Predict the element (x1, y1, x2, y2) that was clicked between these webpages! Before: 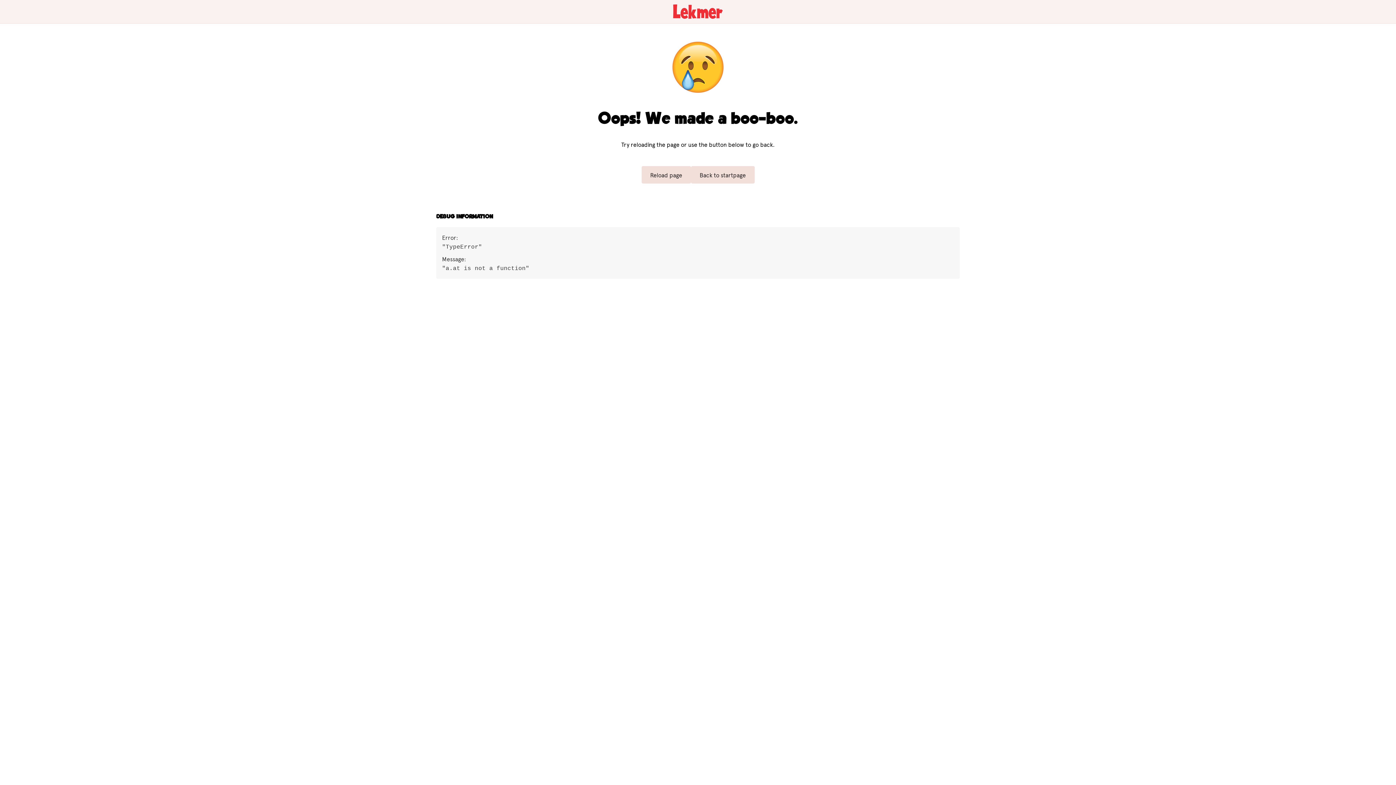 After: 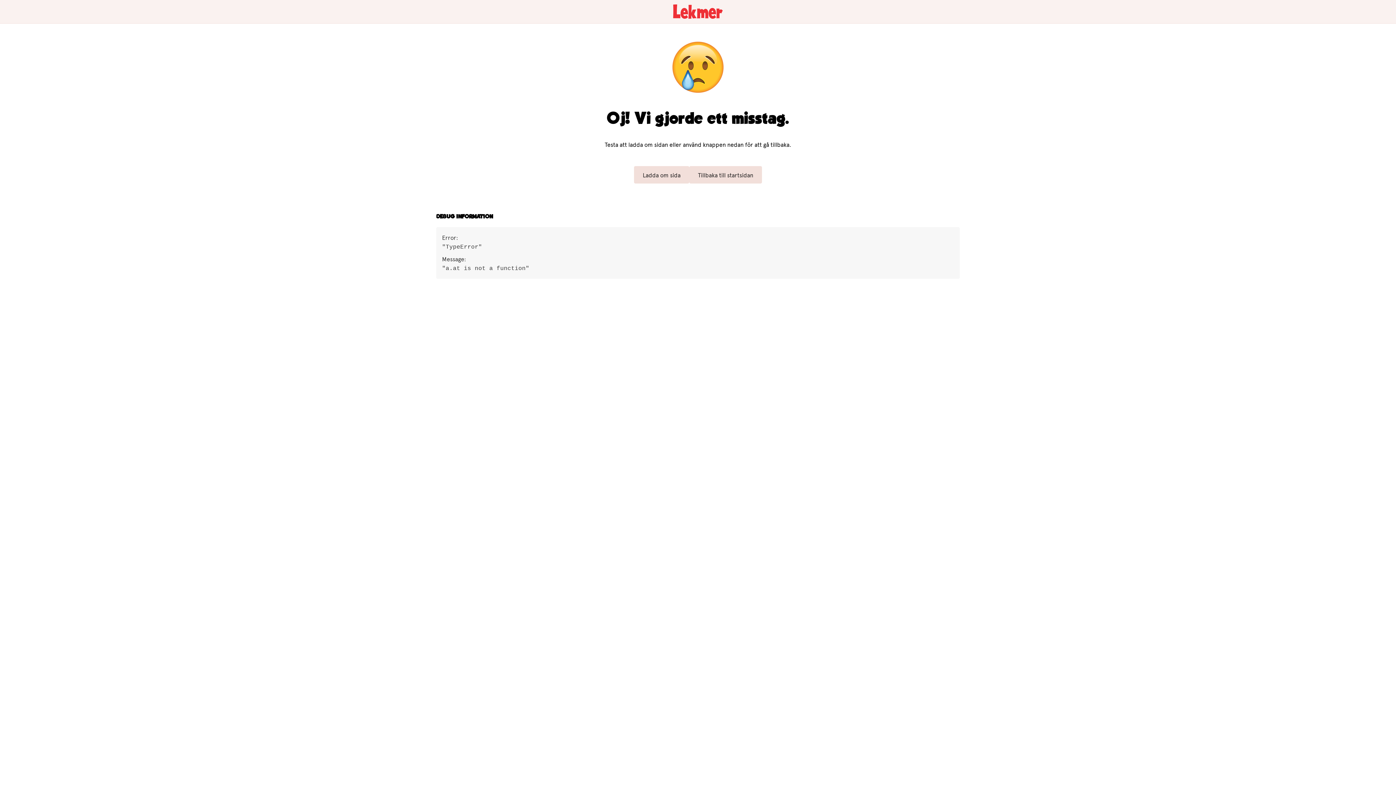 Action: bbox: (0, 0, 1396, 23)